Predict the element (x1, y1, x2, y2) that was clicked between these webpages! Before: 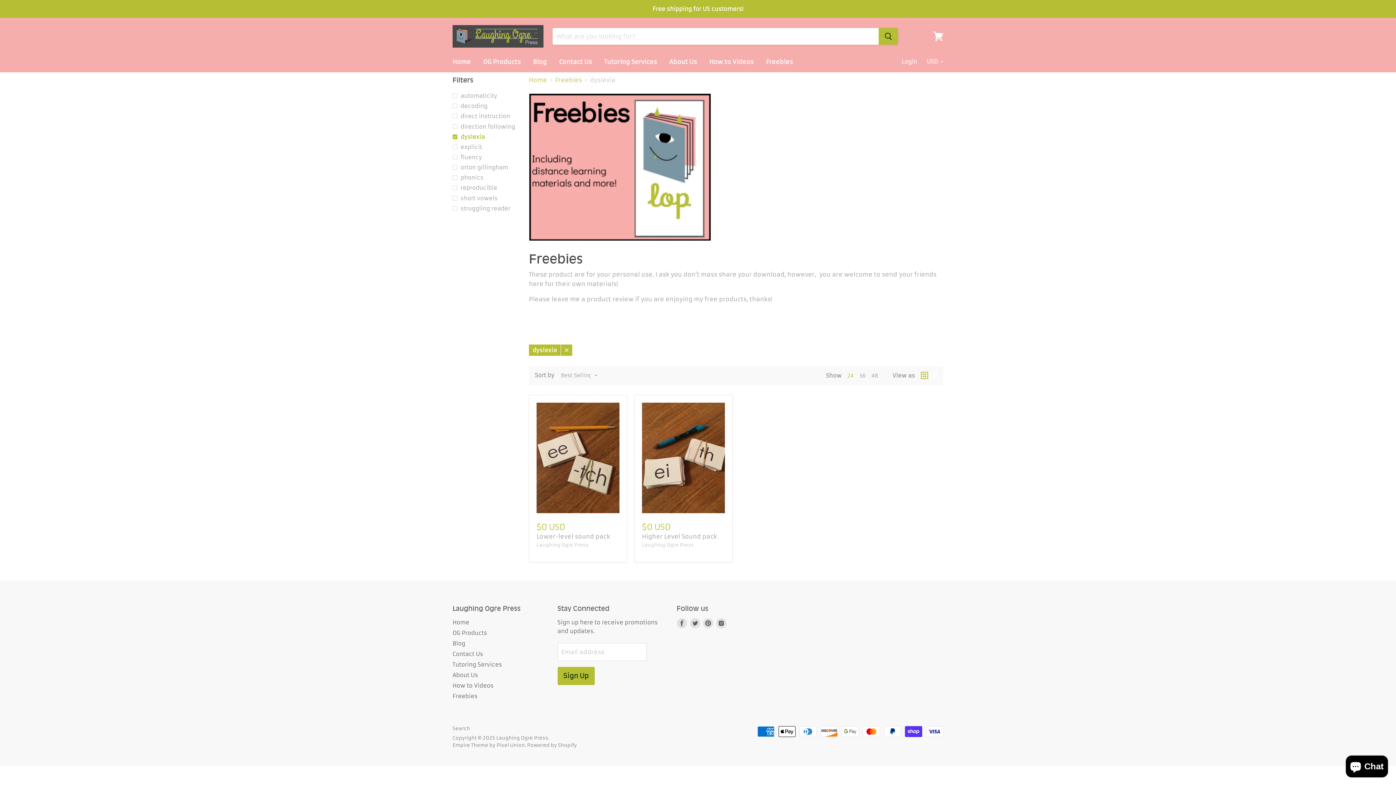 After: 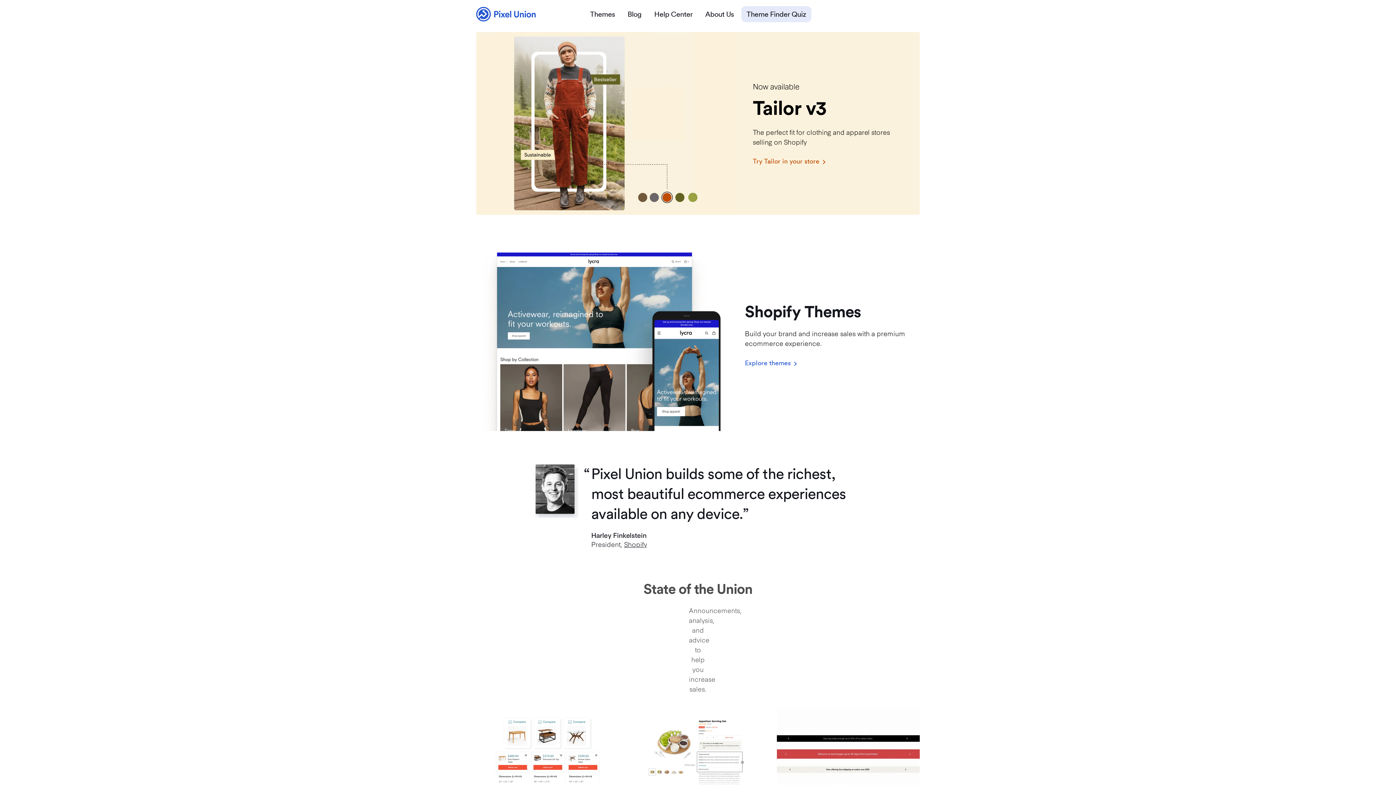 Action: bbox: (452, 742, 525, 748) label: Empire Theme by Pixel Union